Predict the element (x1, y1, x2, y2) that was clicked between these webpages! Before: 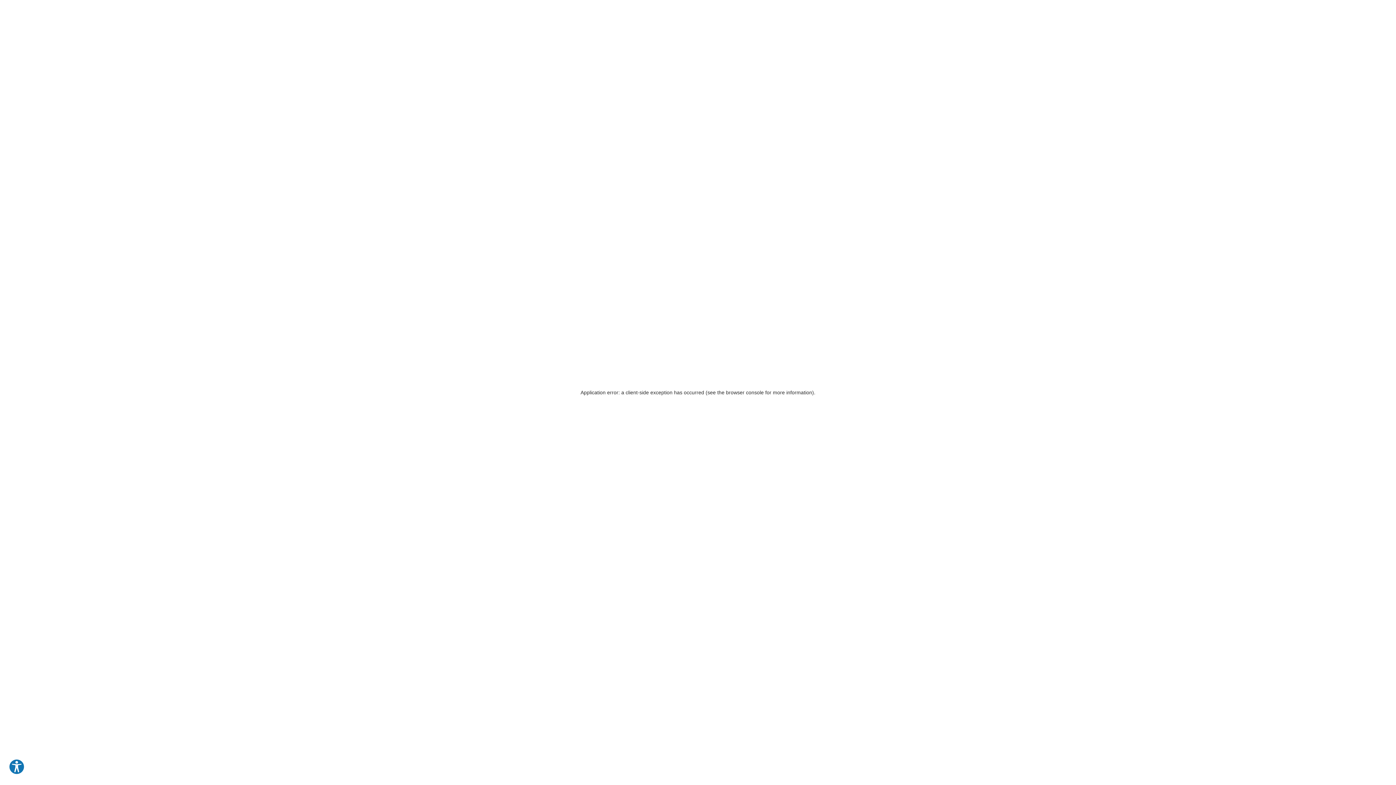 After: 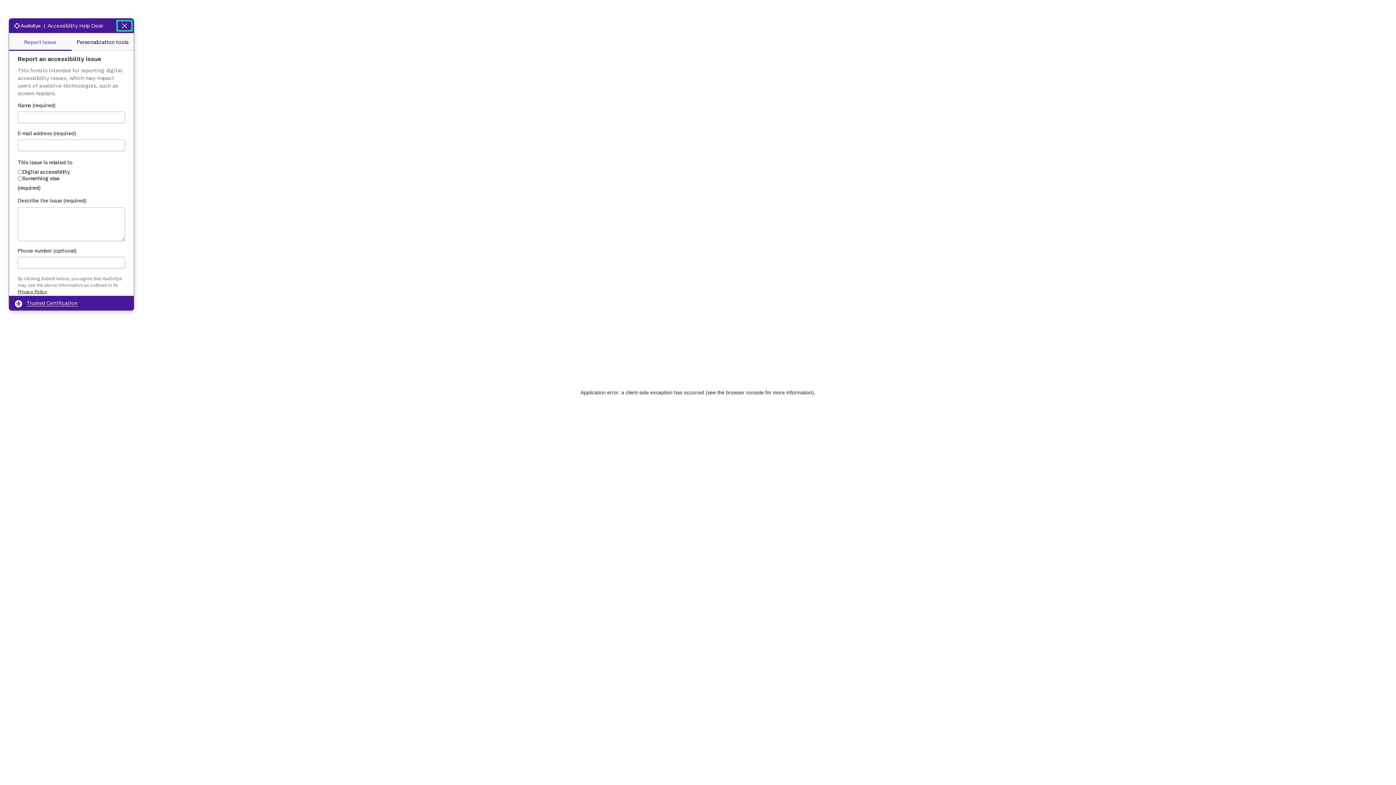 Action: label: Explore your accessibility options bbox: (8, 759, 24, 775)